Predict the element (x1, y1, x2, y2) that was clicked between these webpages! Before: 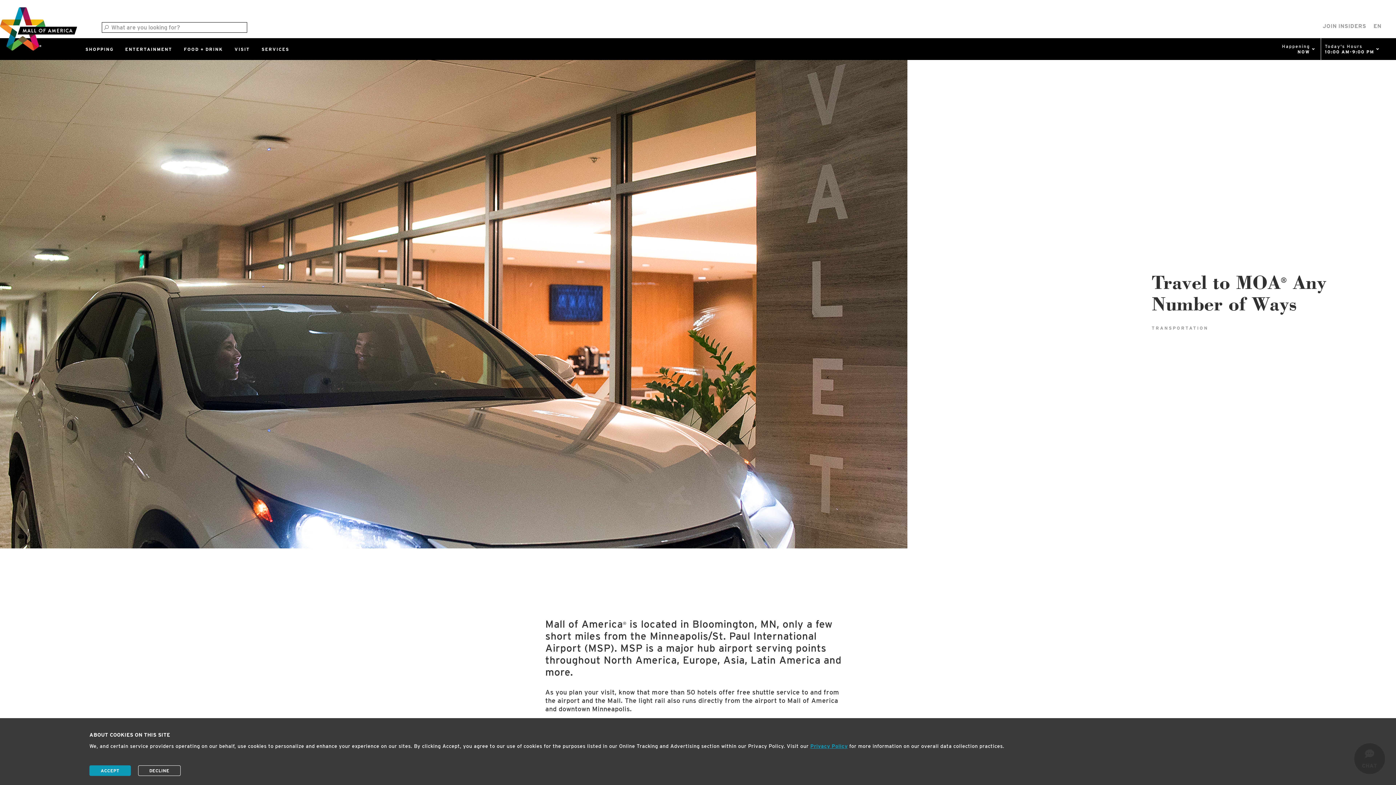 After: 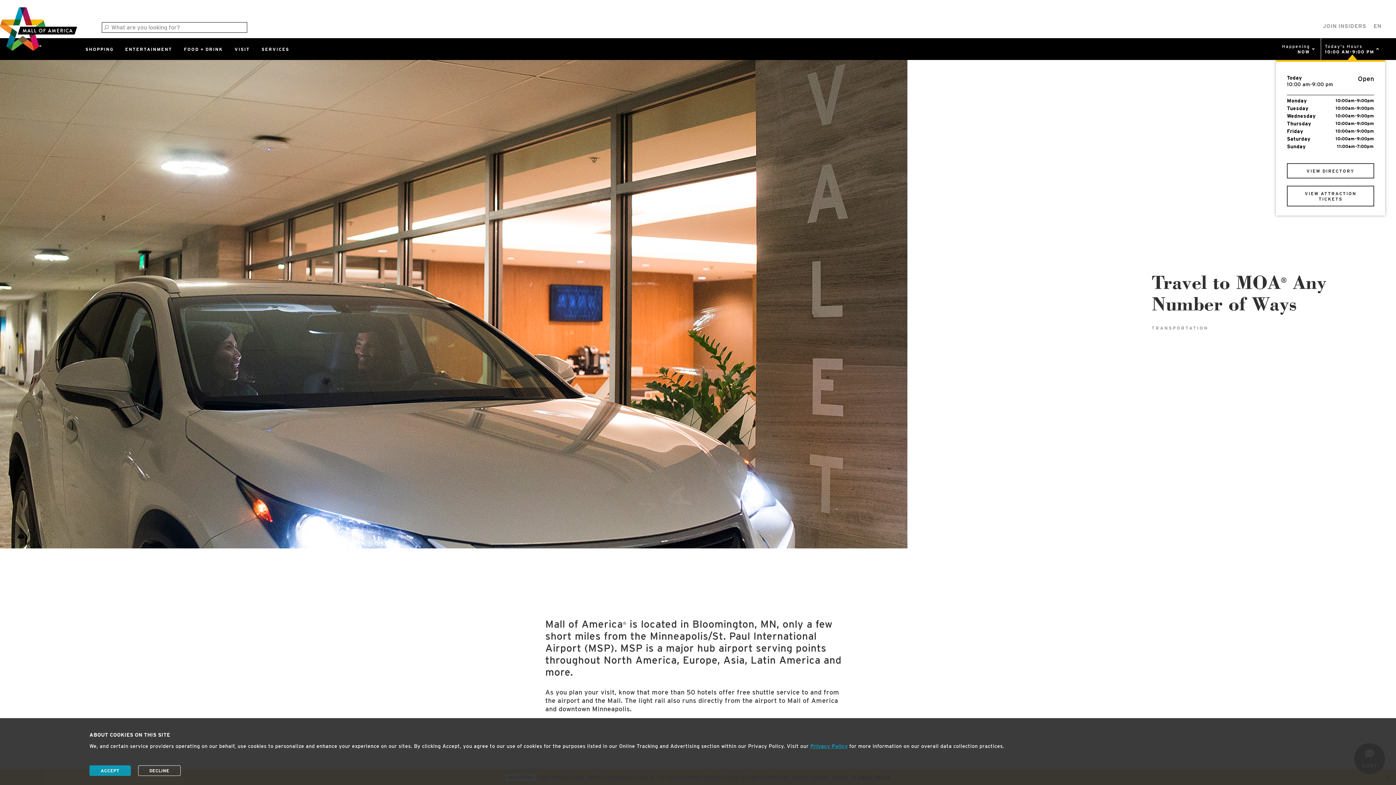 Action: label: Today's Hours
10:00 AM-9:00 PM bbox: (1325, 38, 1381, 60)